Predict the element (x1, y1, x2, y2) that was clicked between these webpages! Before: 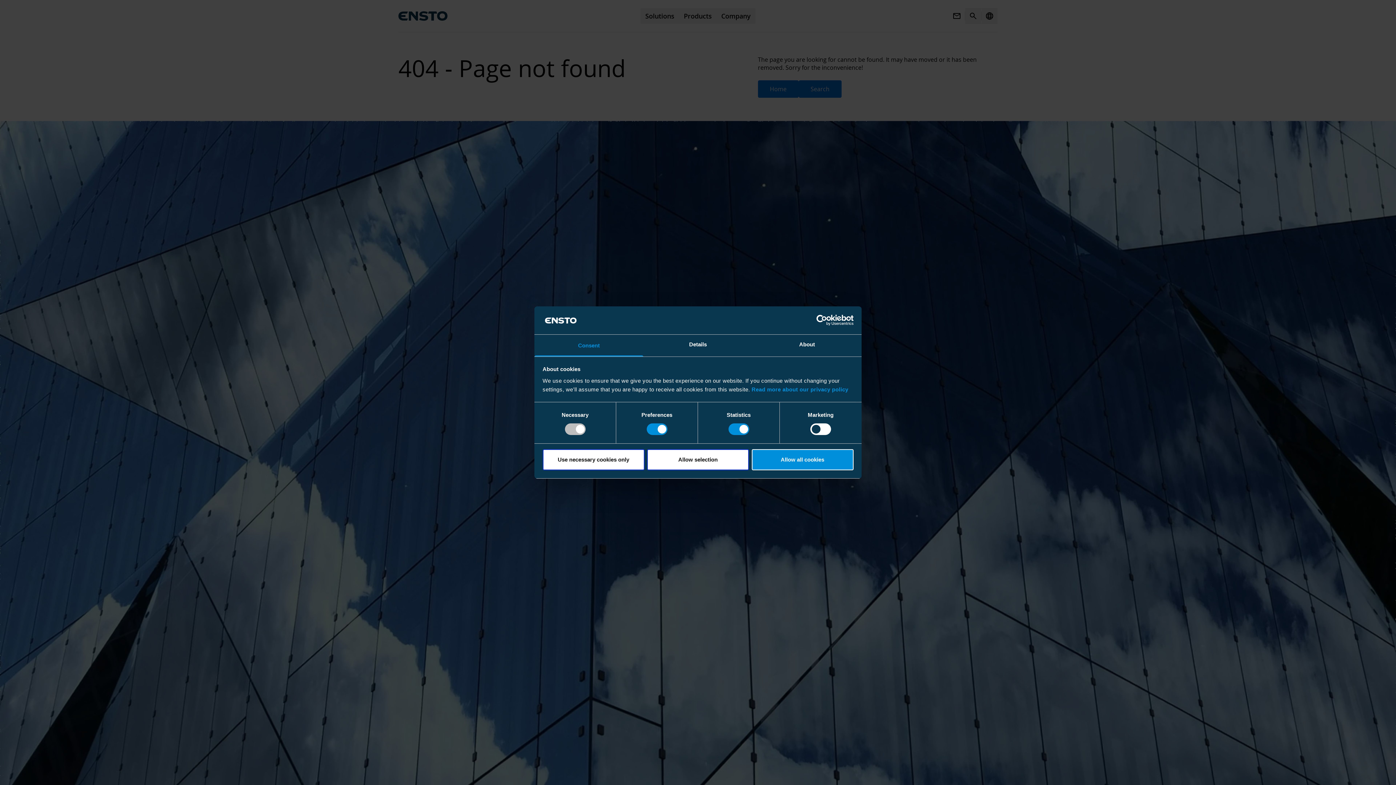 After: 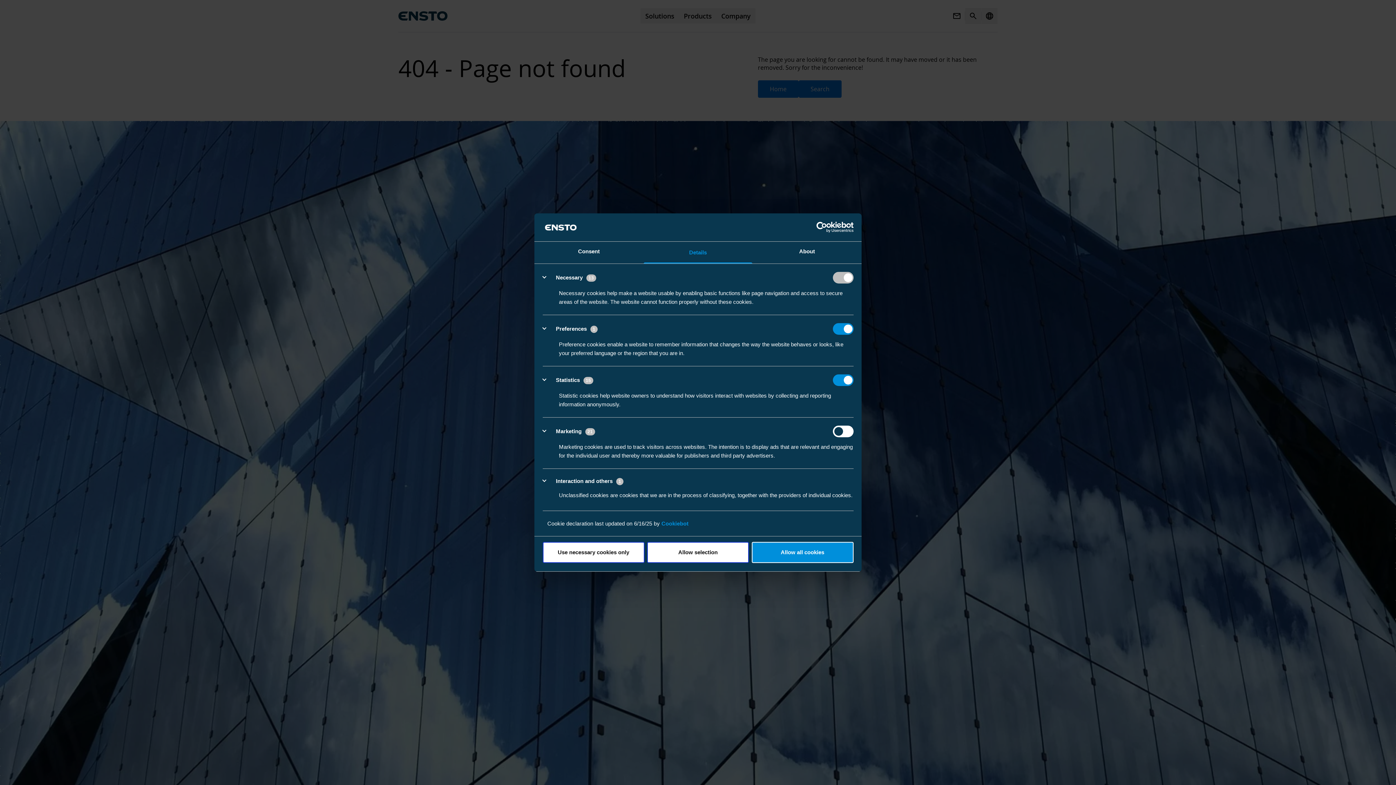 Action: label: Details bbox: (643, 334, 752, 356)